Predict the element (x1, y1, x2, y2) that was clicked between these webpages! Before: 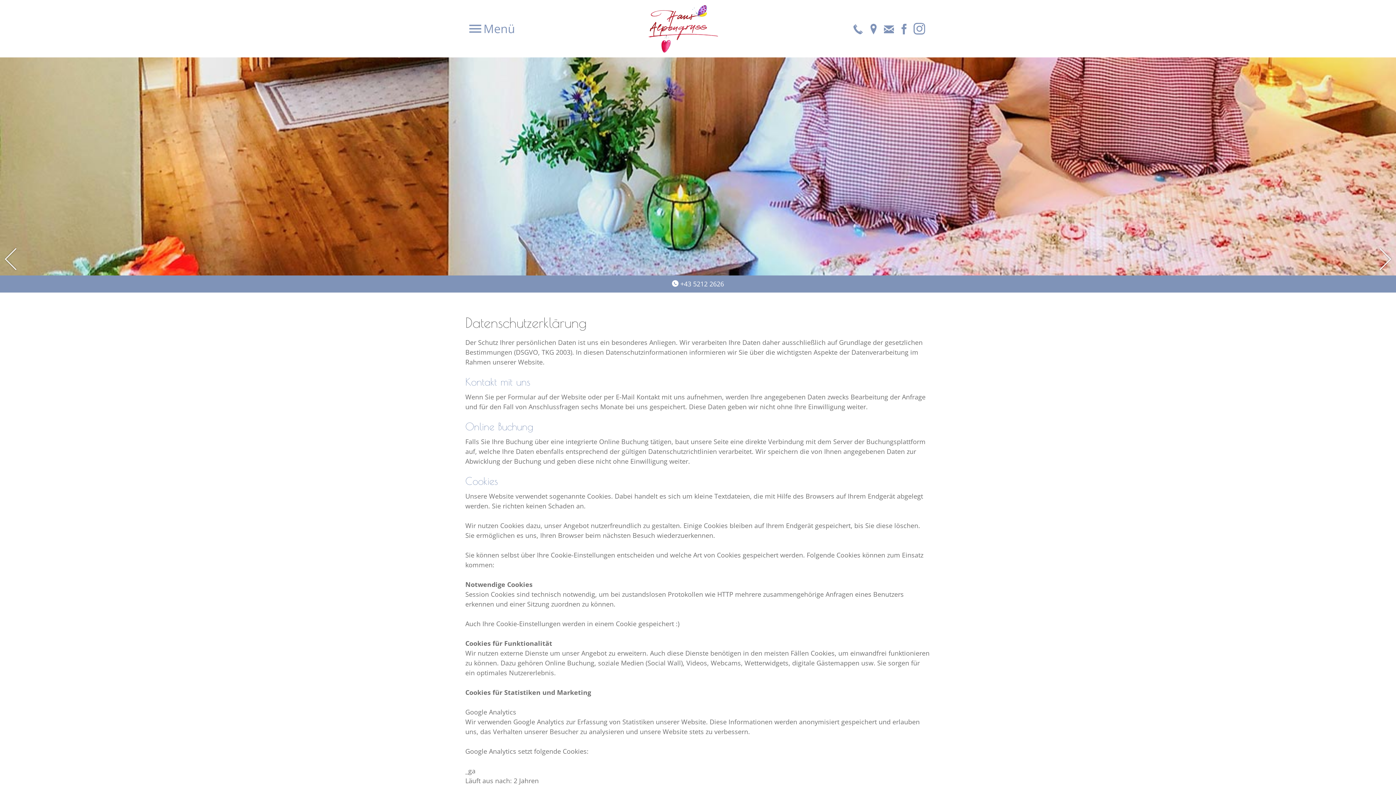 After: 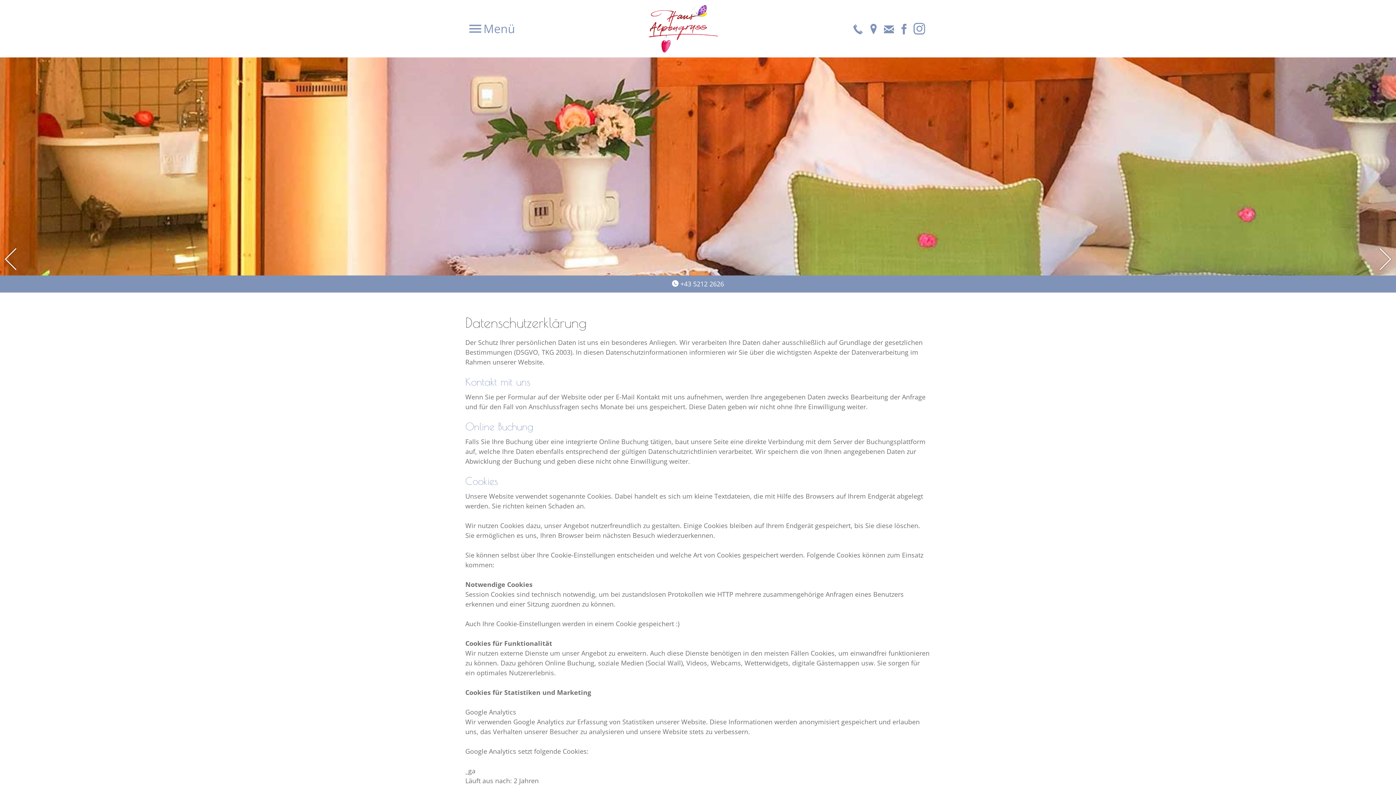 Action: label: Instagram bbox: (913, 22, 925, 34)